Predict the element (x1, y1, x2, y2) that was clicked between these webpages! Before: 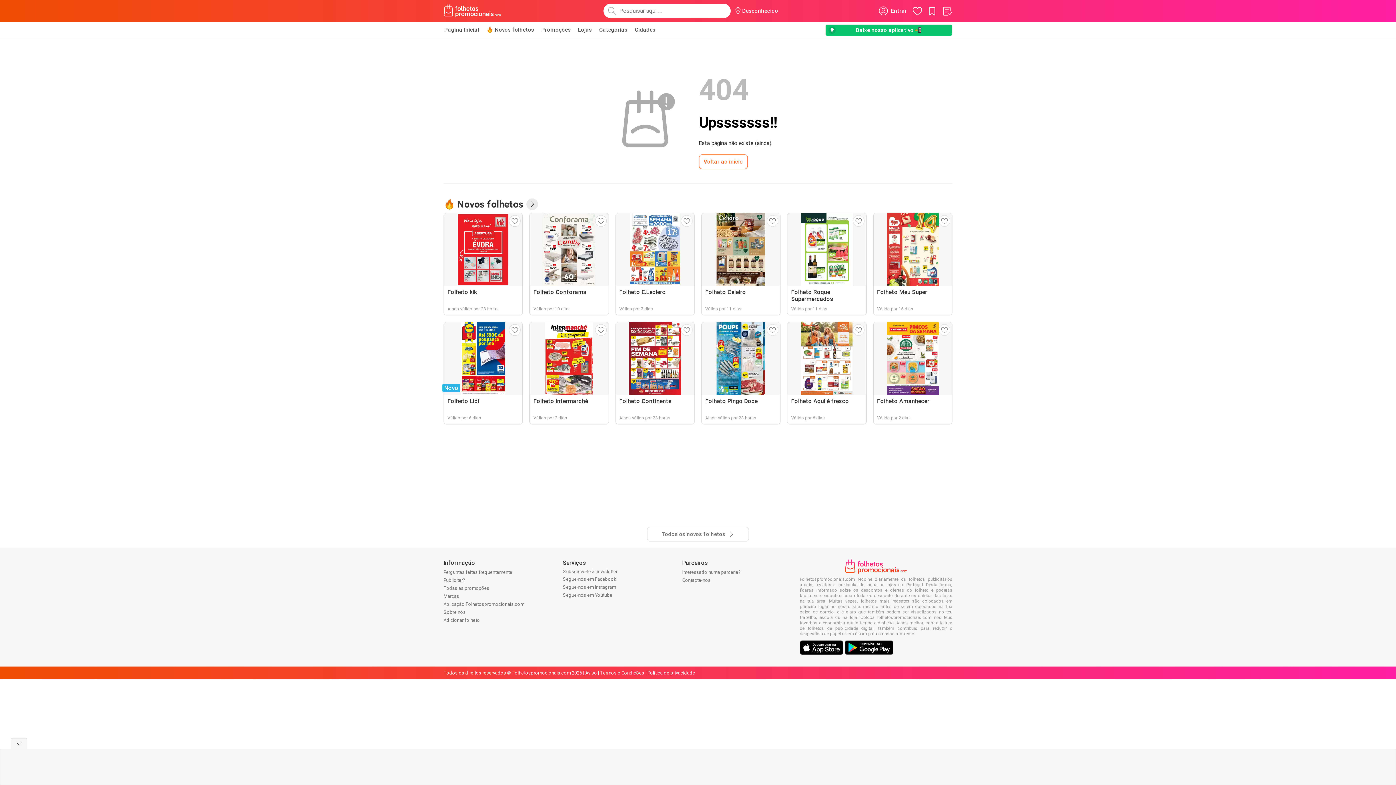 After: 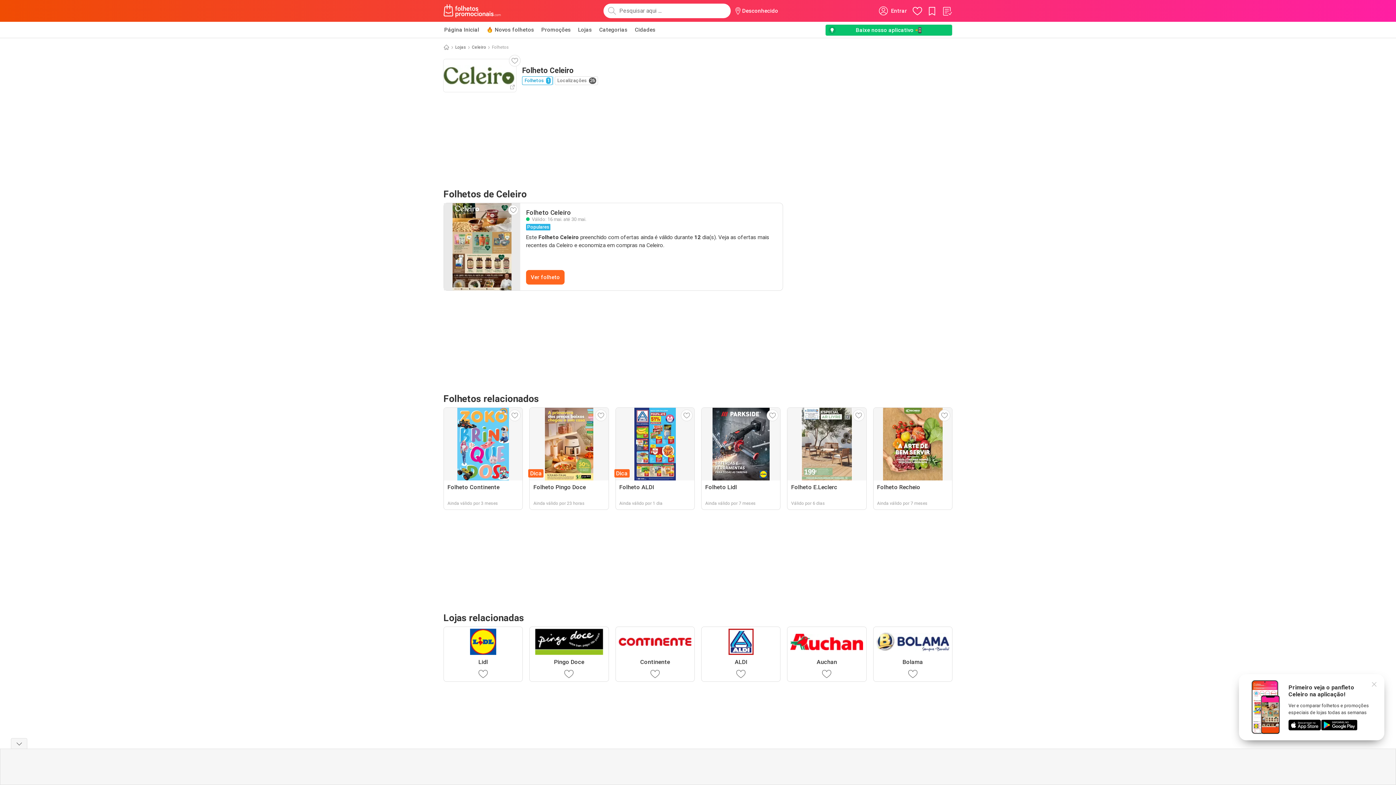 Action: label: Folheto Celeiro
Válido por 11 dias bbox: (701, 213, 780, 315)